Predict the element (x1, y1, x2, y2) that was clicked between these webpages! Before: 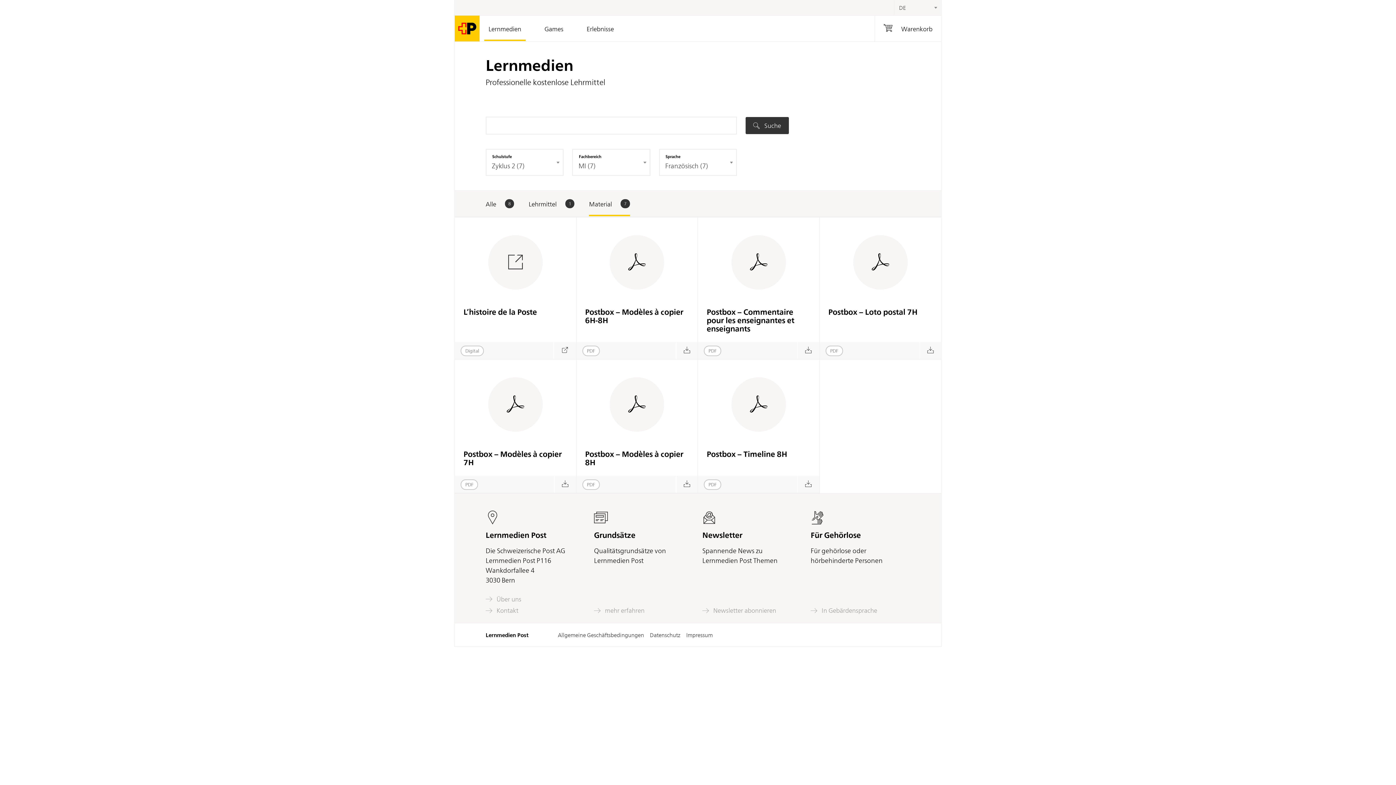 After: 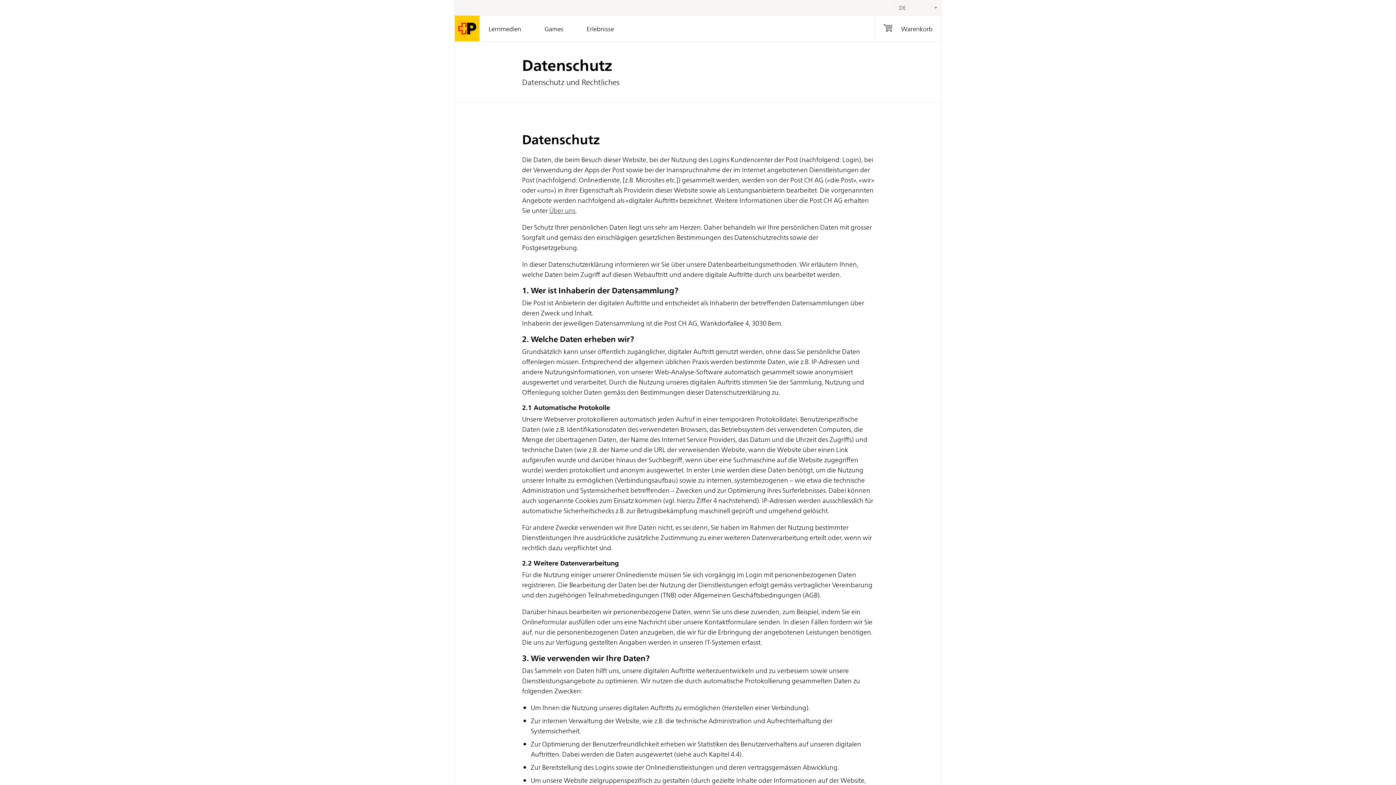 Action: label: Datenschutz bbox: (650, 631, 680, 638)